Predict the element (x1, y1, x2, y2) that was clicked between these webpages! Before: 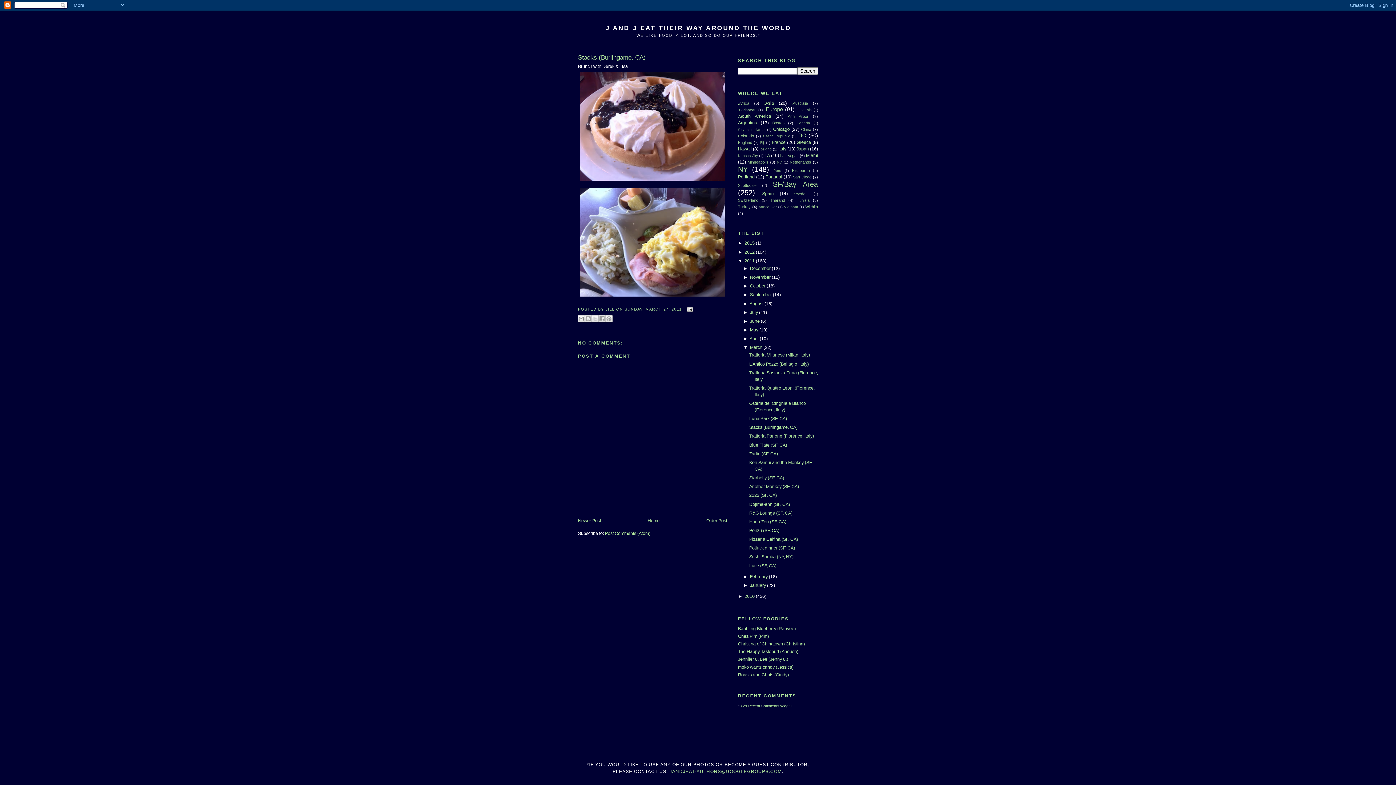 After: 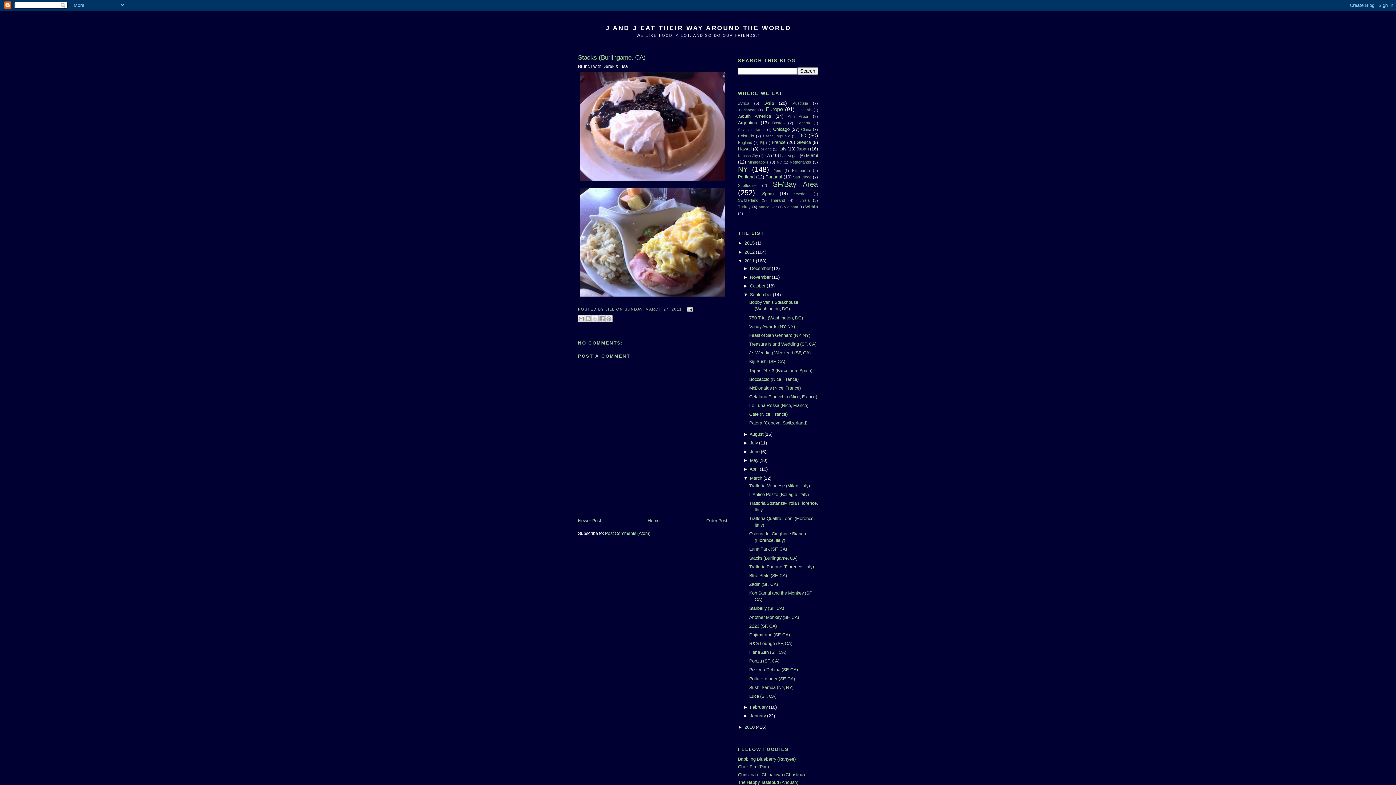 Action: bbox: (743, 292, 750, 297) label: ►  